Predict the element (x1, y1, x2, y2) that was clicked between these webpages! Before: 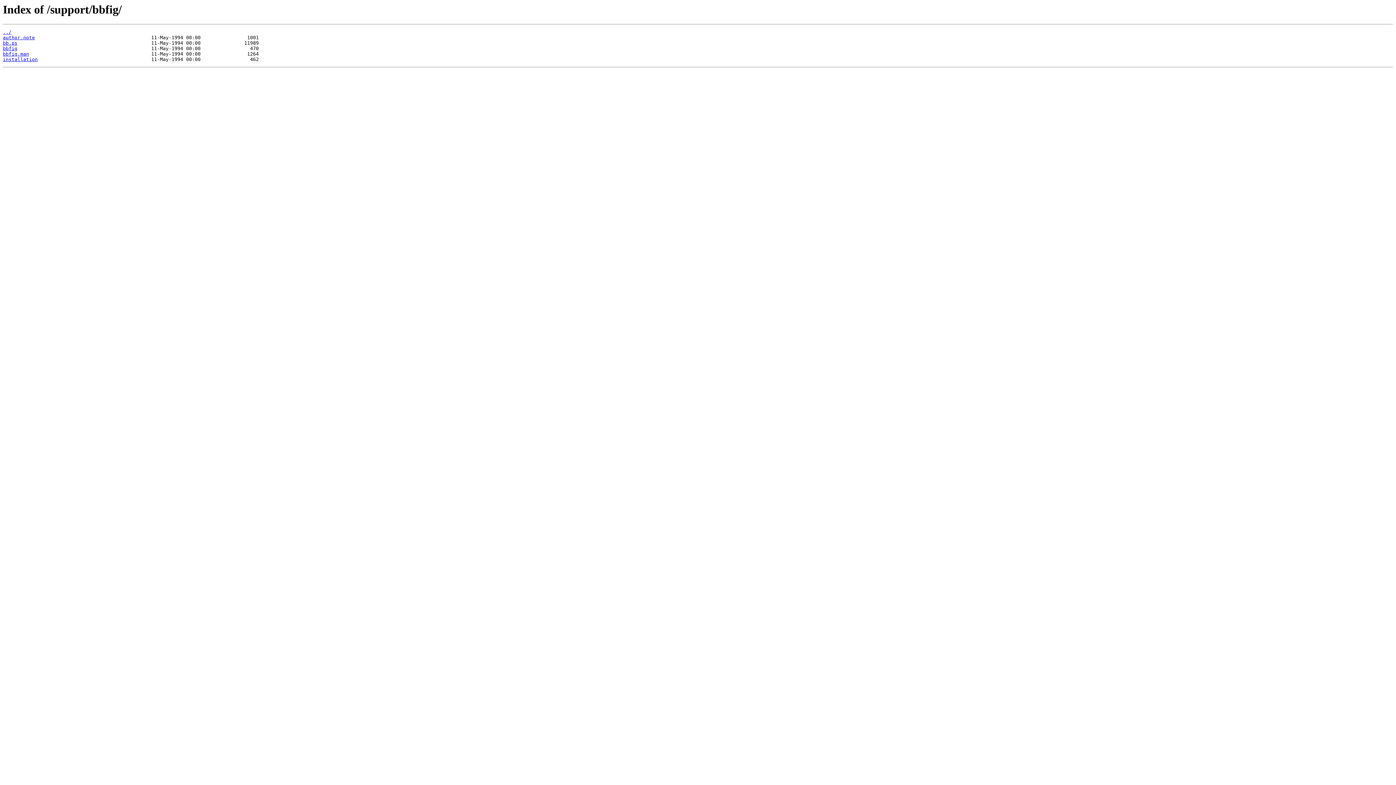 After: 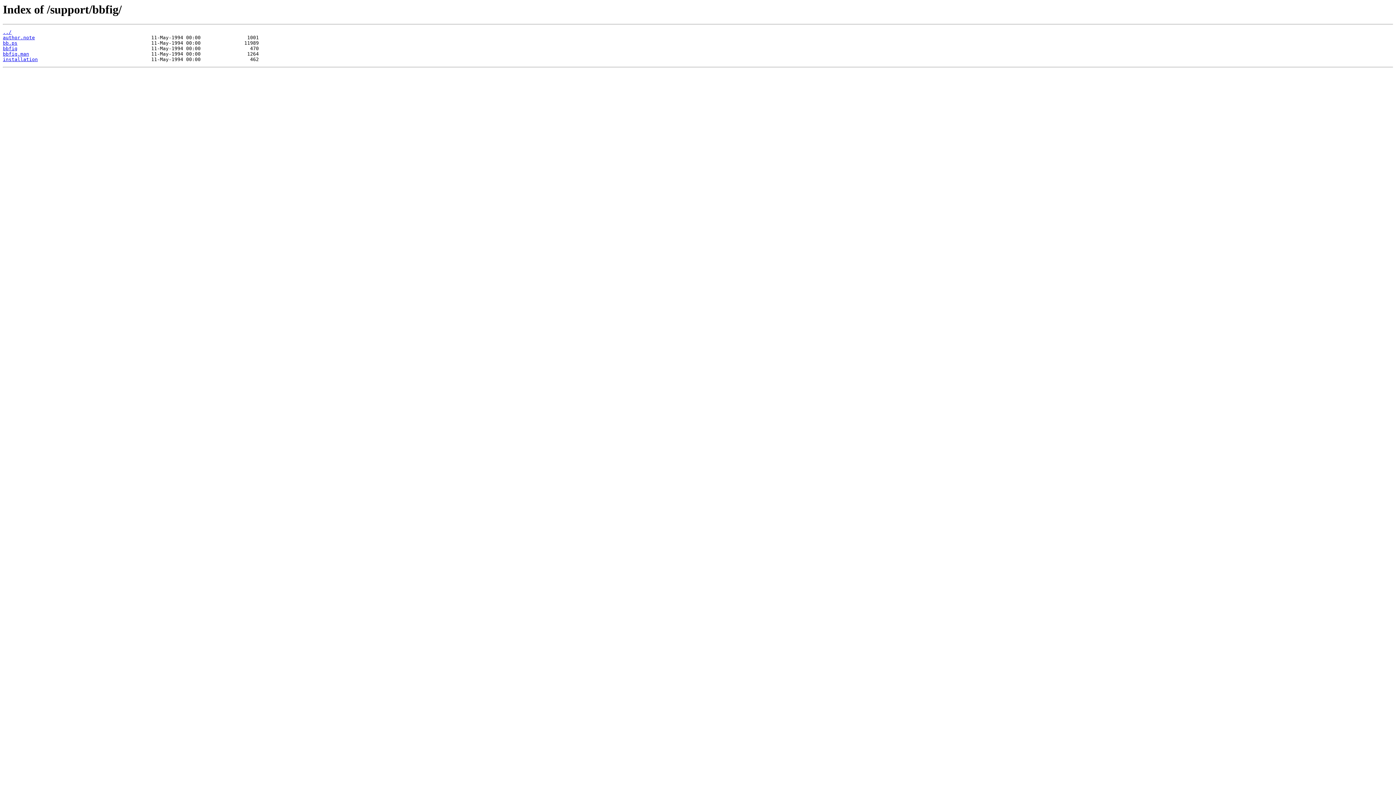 Action: bbox: (2, 35, 34, 40) label: author.note